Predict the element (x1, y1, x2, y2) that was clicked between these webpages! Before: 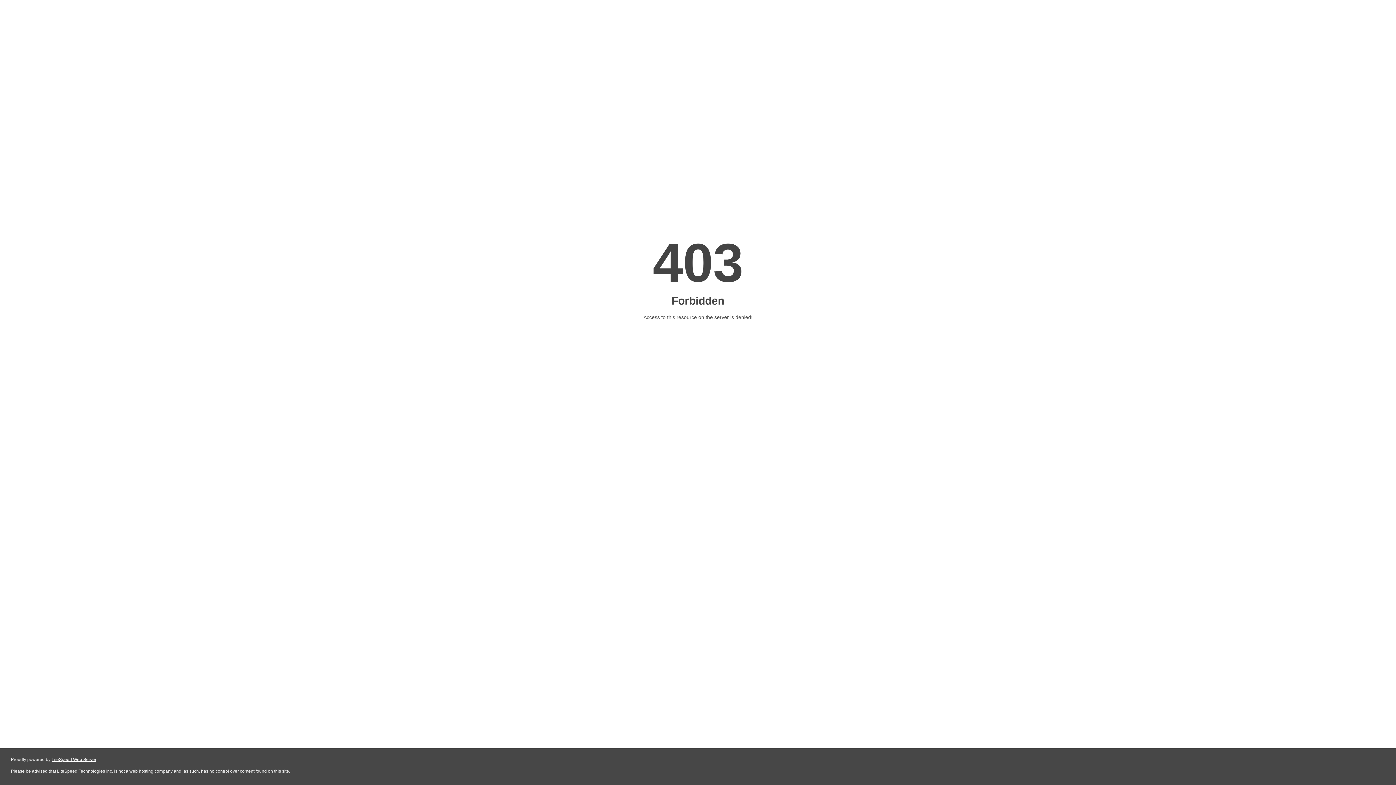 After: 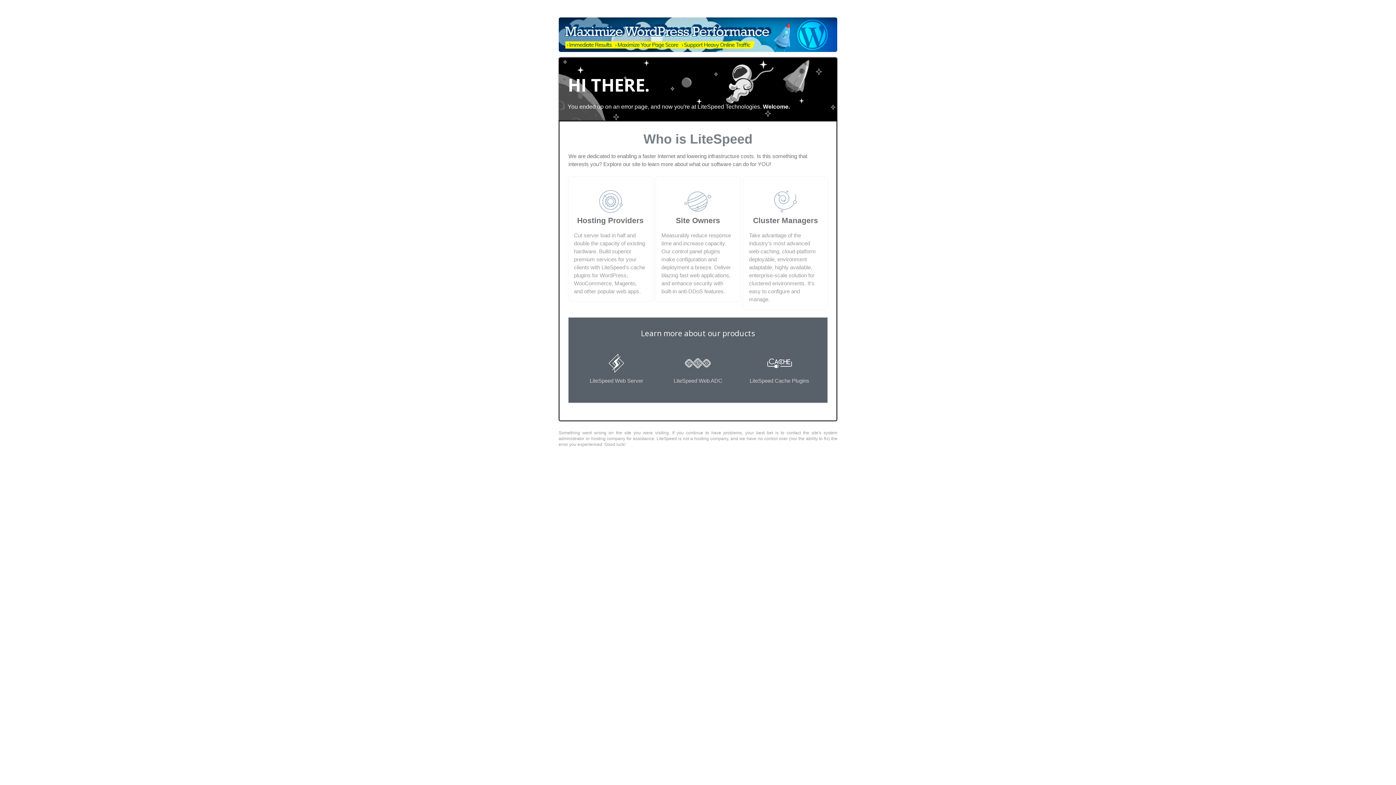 Action: bbox: (51, 757, 96, 762) label: LiteSpeed Web Server